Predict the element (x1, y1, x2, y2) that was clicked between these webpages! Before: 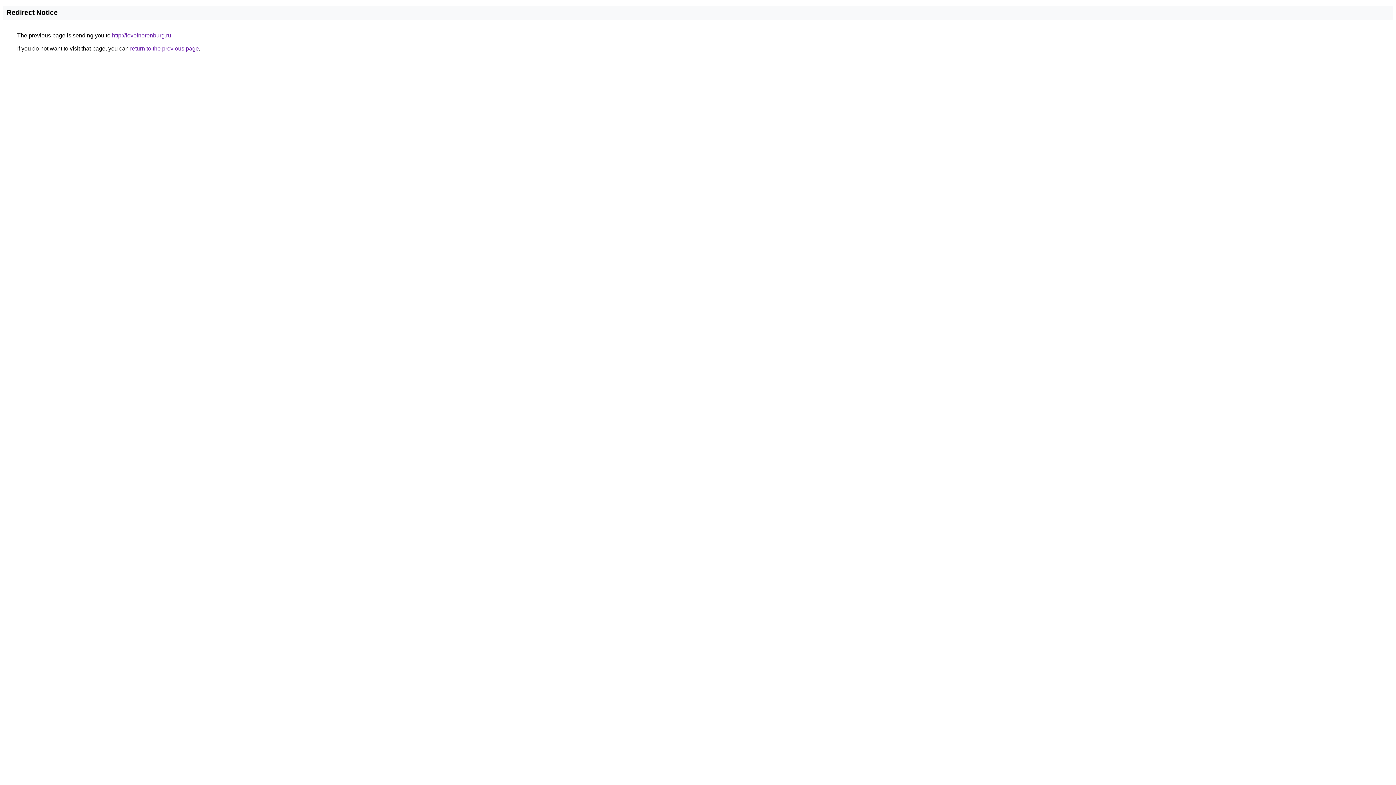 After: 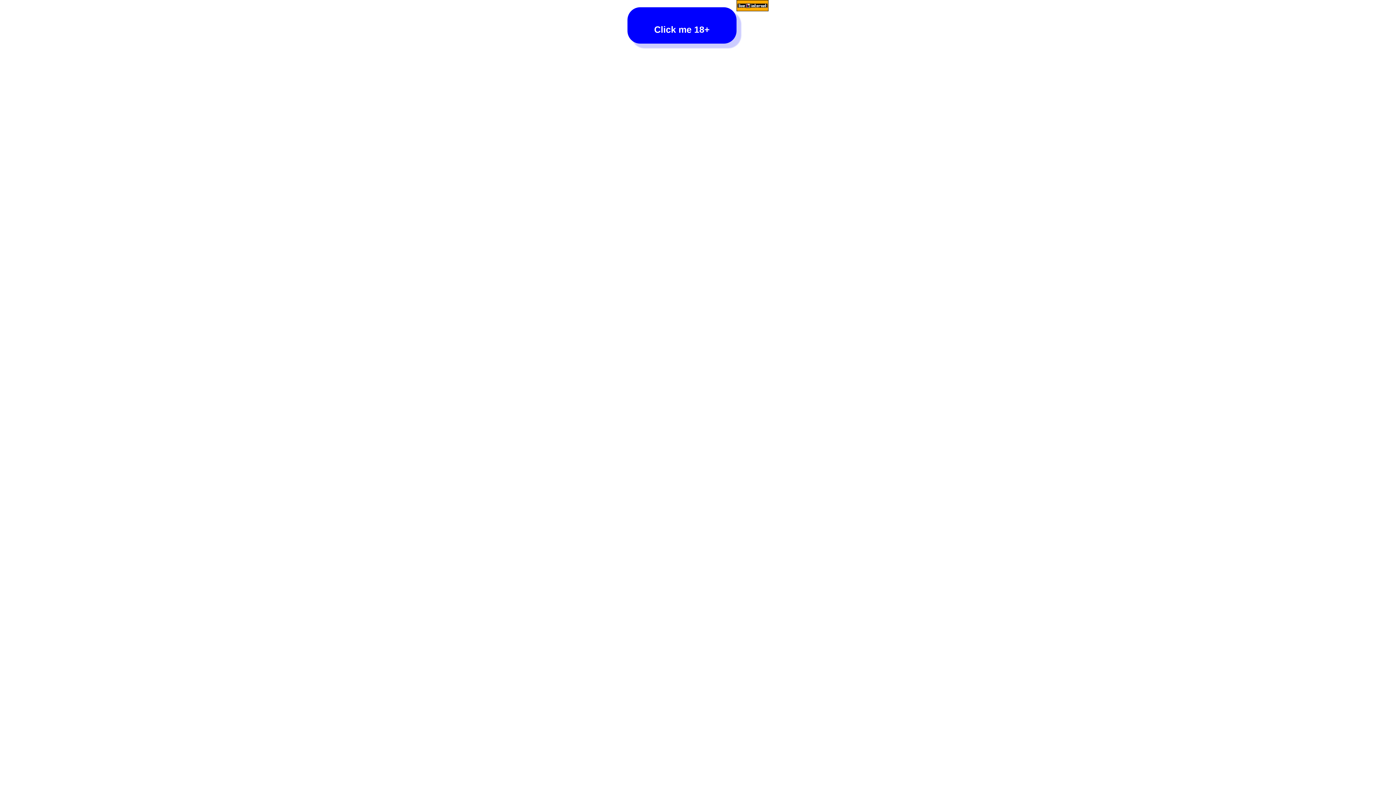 Action: label: http://loveinorenburg.ru bbox: (112, 32, 171, 38)